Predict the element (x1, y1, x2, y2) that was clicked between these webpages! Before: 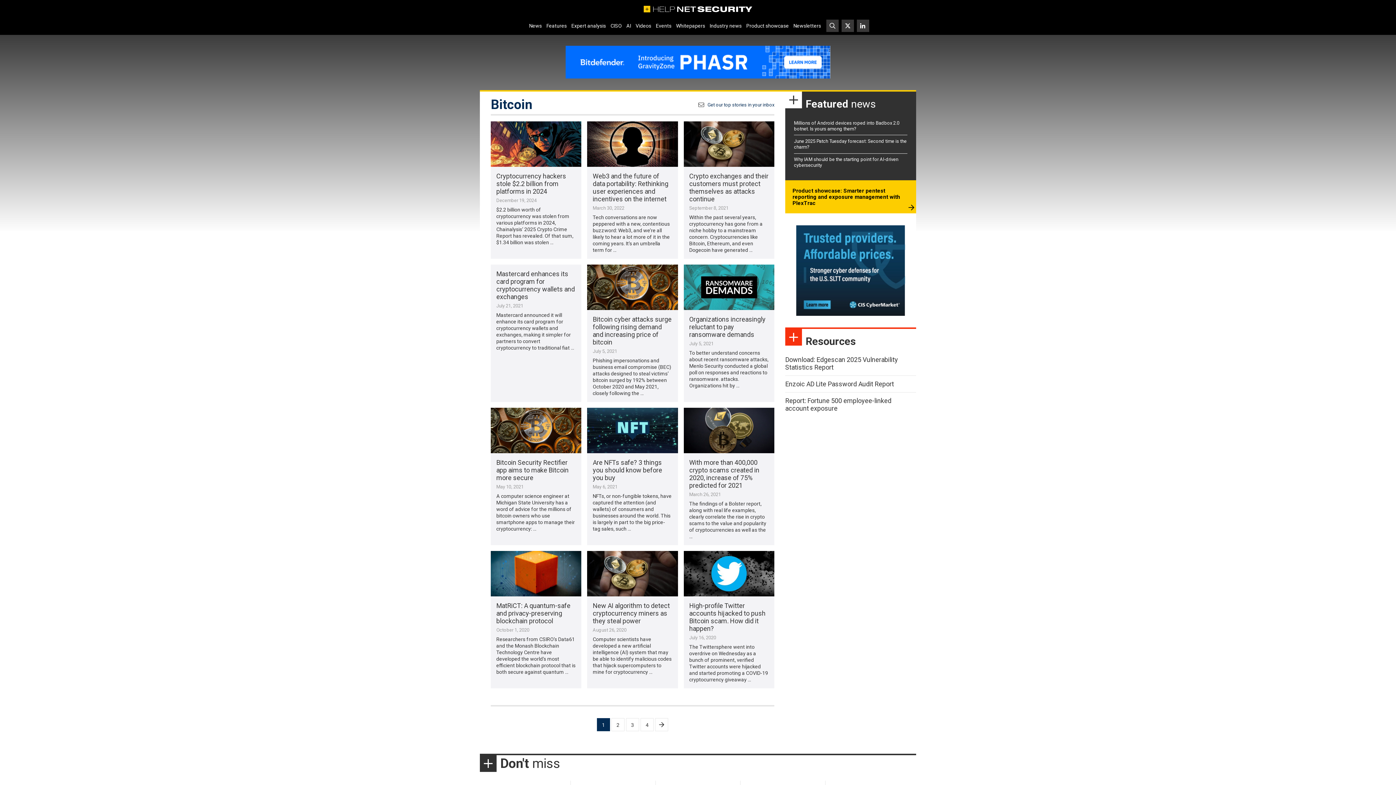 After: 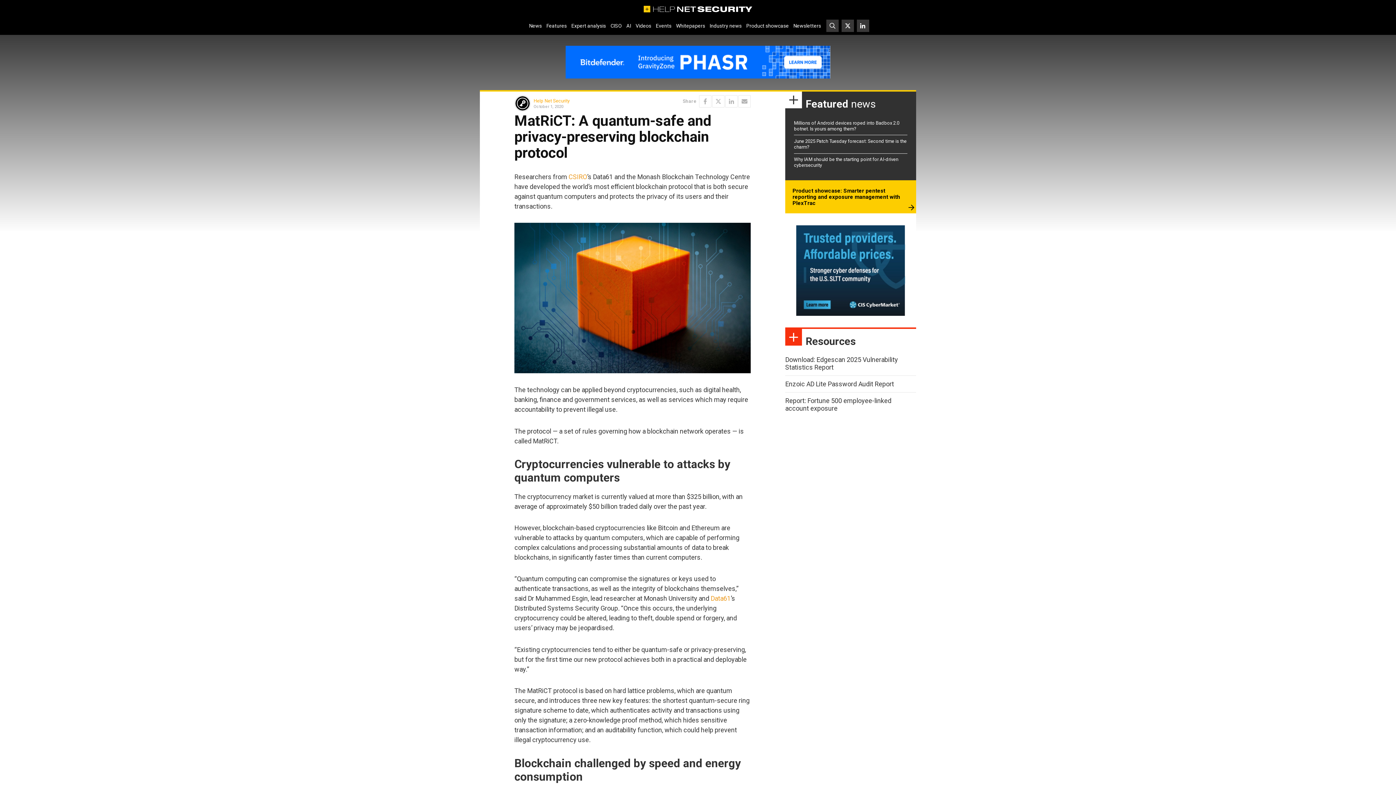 Action: bbox: (496, 602, 576, 626) label: MatRiCT: A quantum-safe and privacy-preserving blockchain protocol